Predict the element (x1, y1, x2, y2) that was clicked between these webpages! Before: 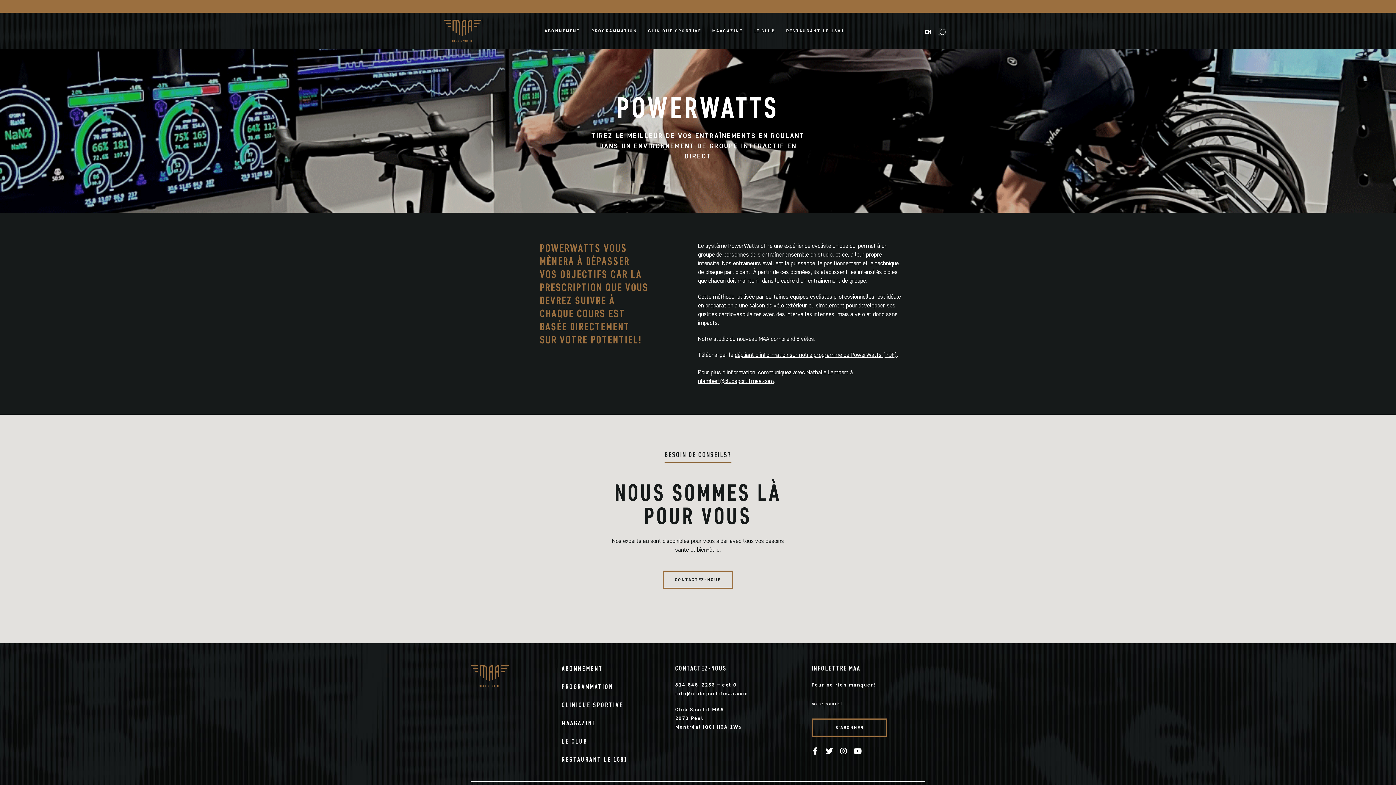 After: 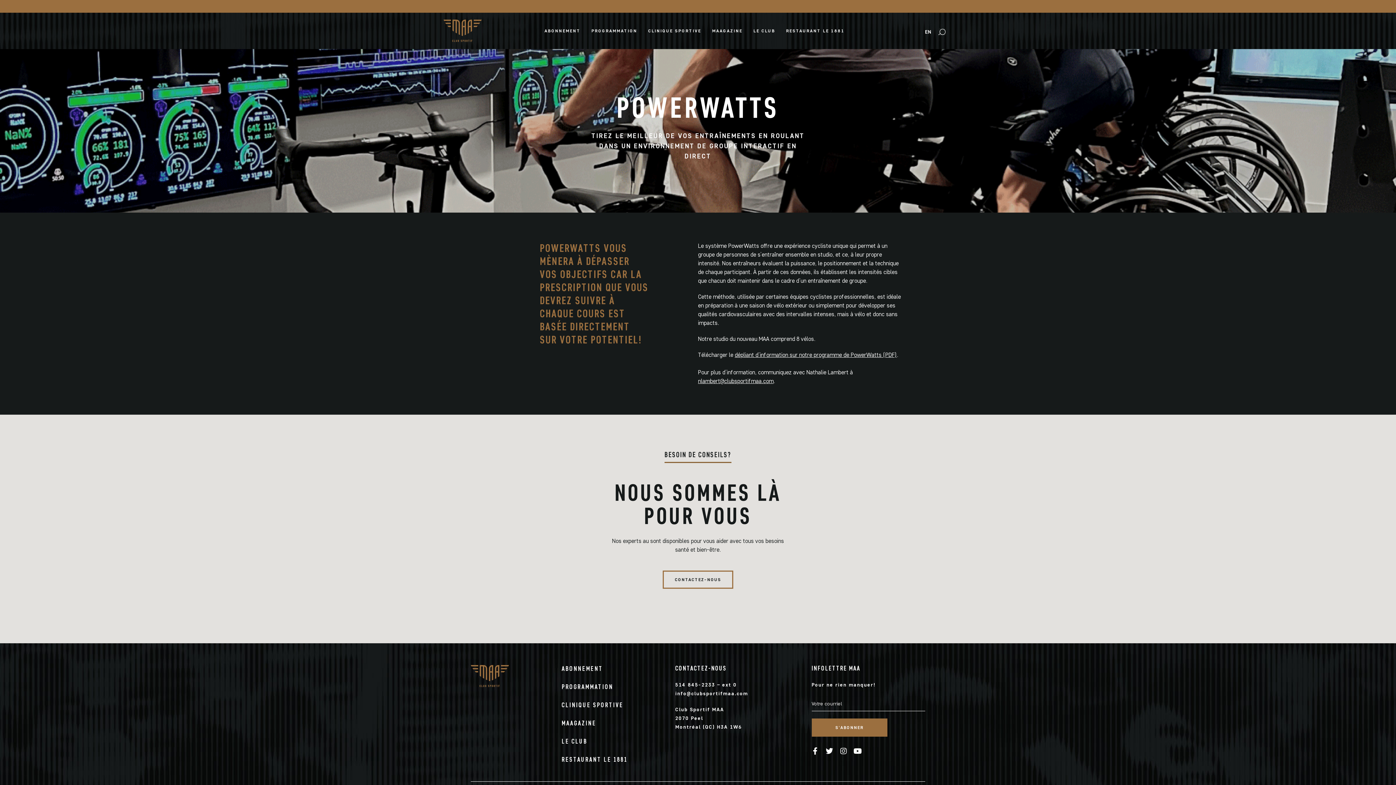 Action: bbox: (811, 718, 887, 737) label: S'ABONNER